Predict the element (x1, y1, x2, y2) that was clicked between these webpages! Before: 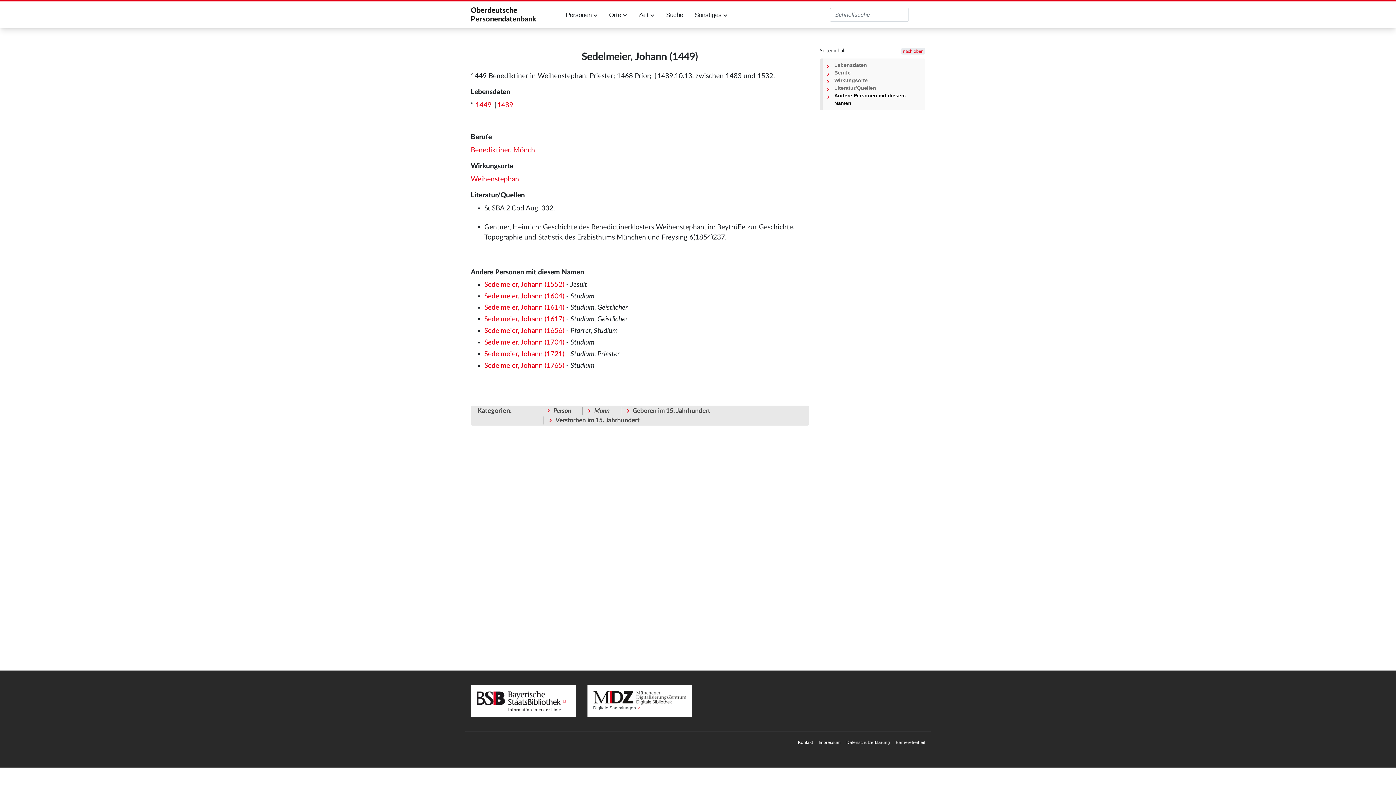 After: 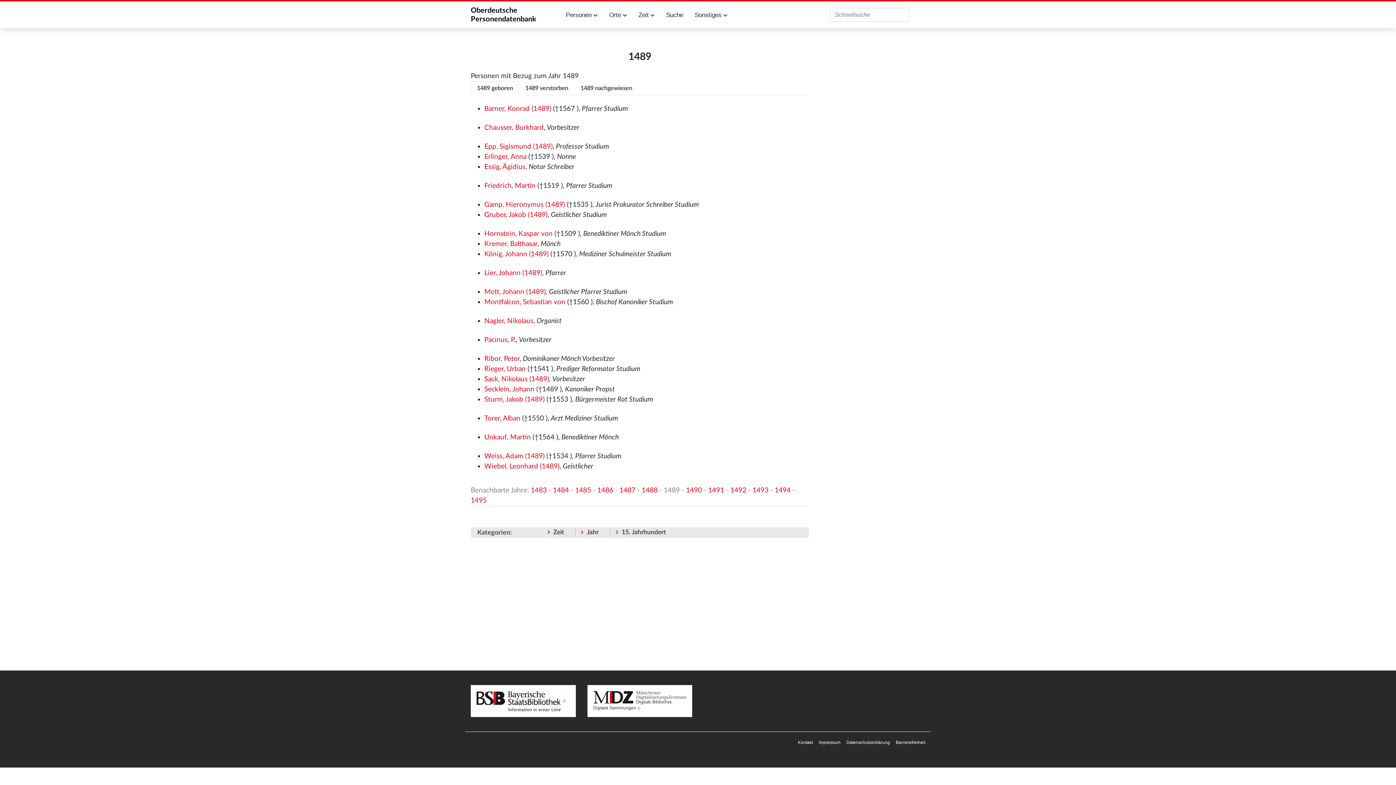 Action: bbox: (497, 101, 513, 108) label: 1489